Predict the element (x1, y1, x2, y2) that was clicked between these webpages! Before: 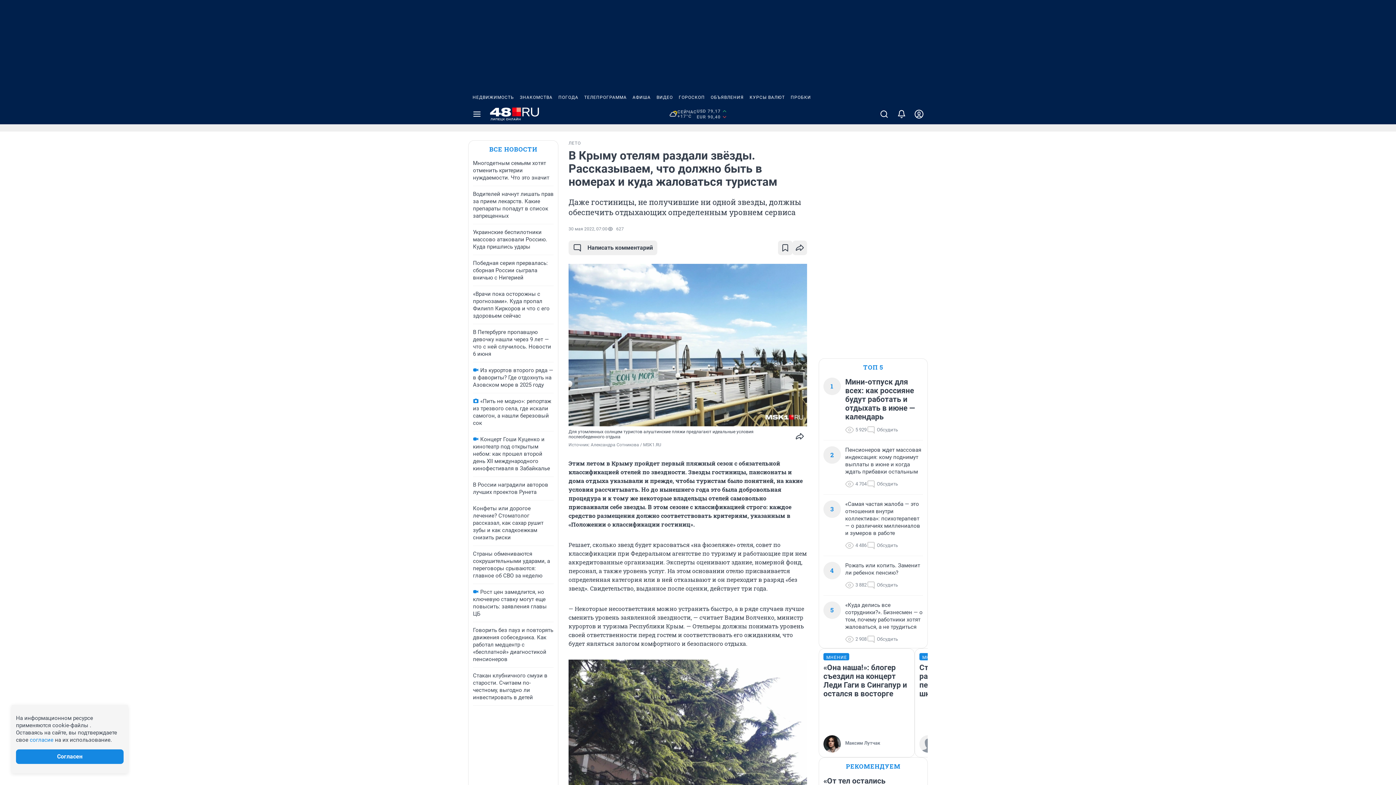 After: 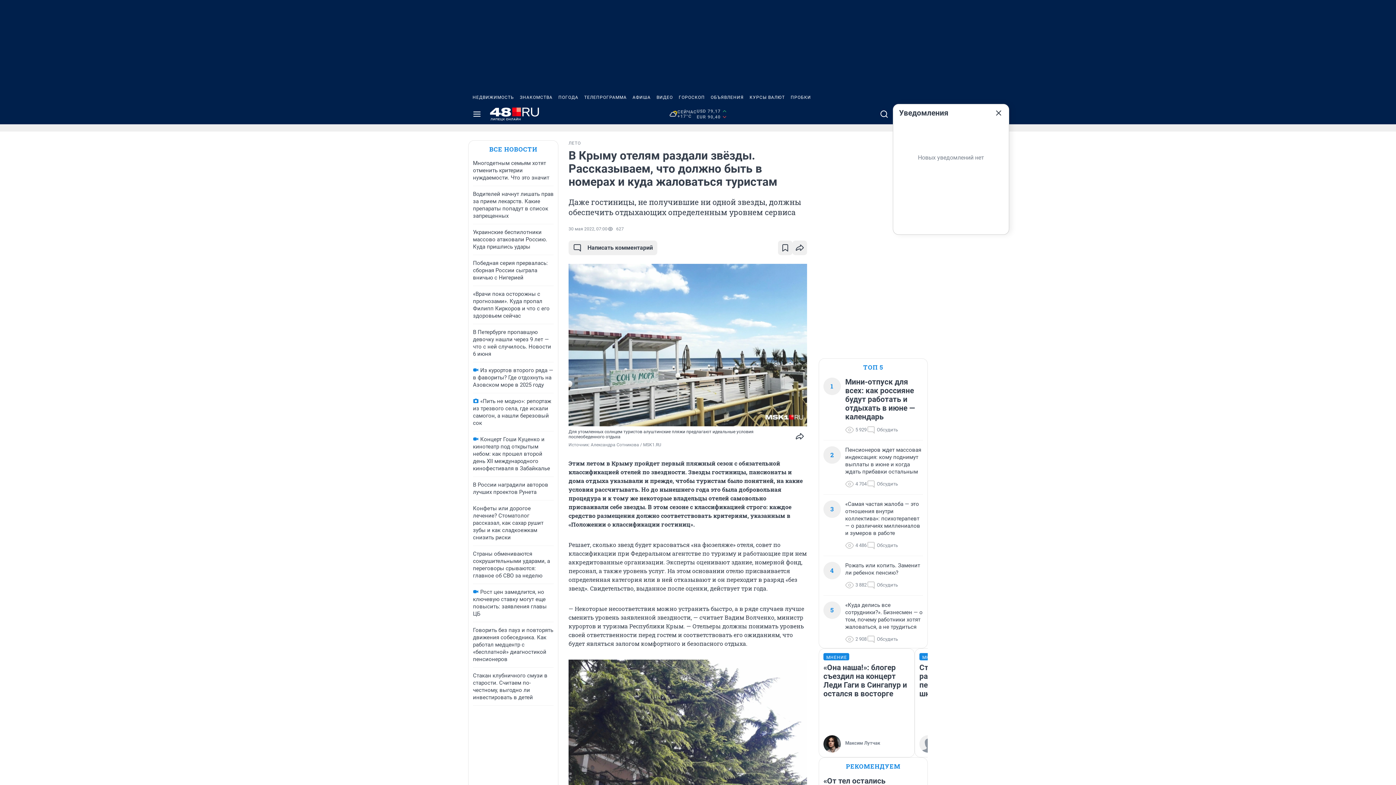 Action: bbox: (893, 104, 910, 124)